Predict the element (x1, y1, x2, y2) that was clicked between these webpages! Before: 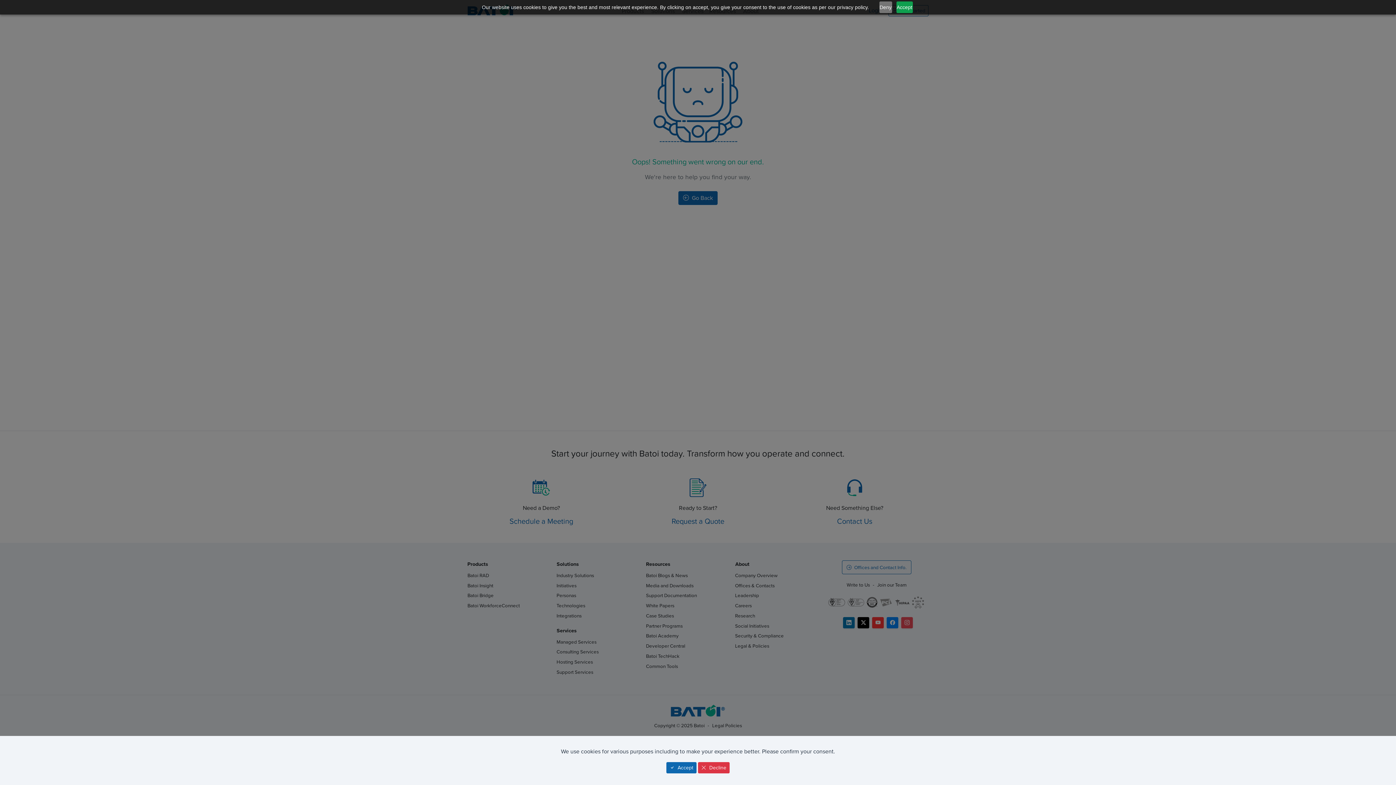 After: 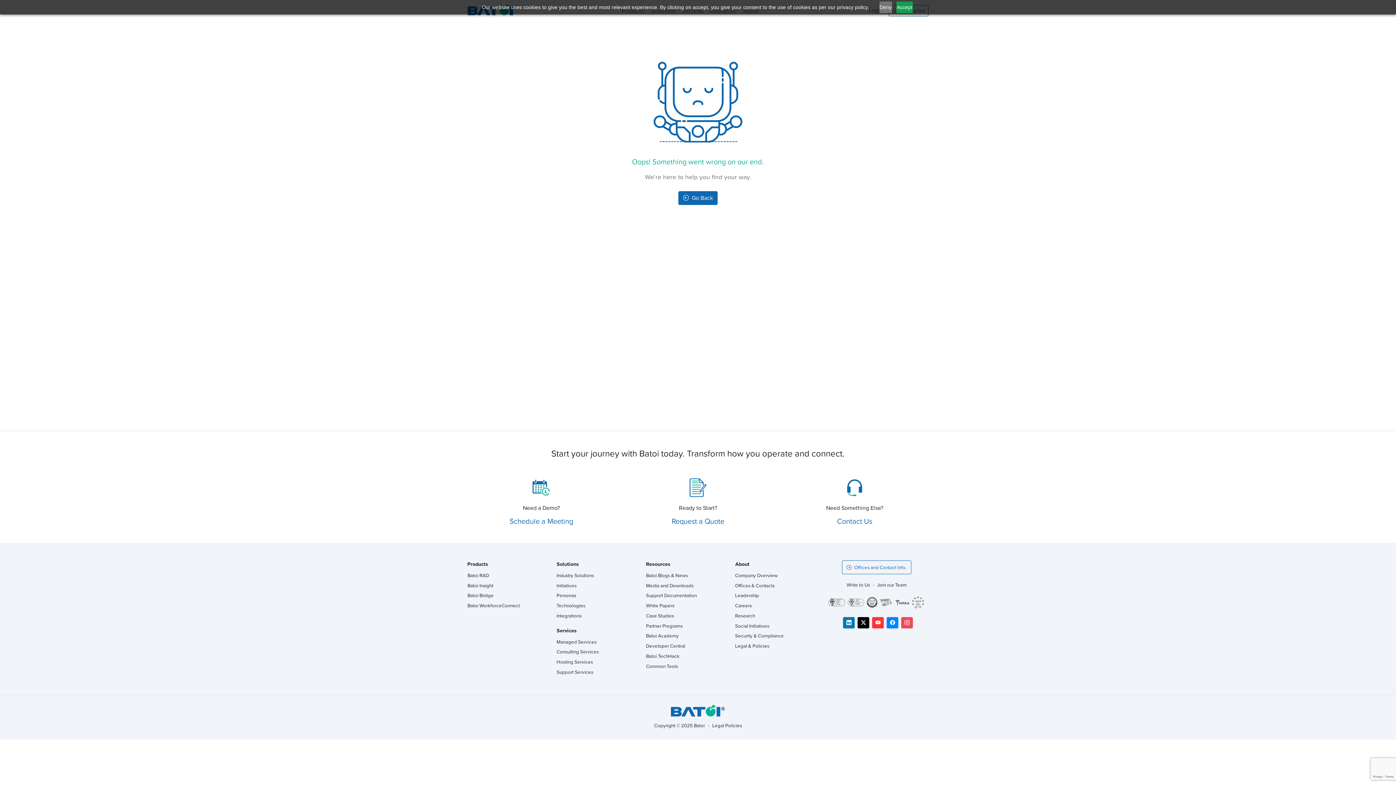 Action: bbox: (666, 762, 696, 773) label:  Accept